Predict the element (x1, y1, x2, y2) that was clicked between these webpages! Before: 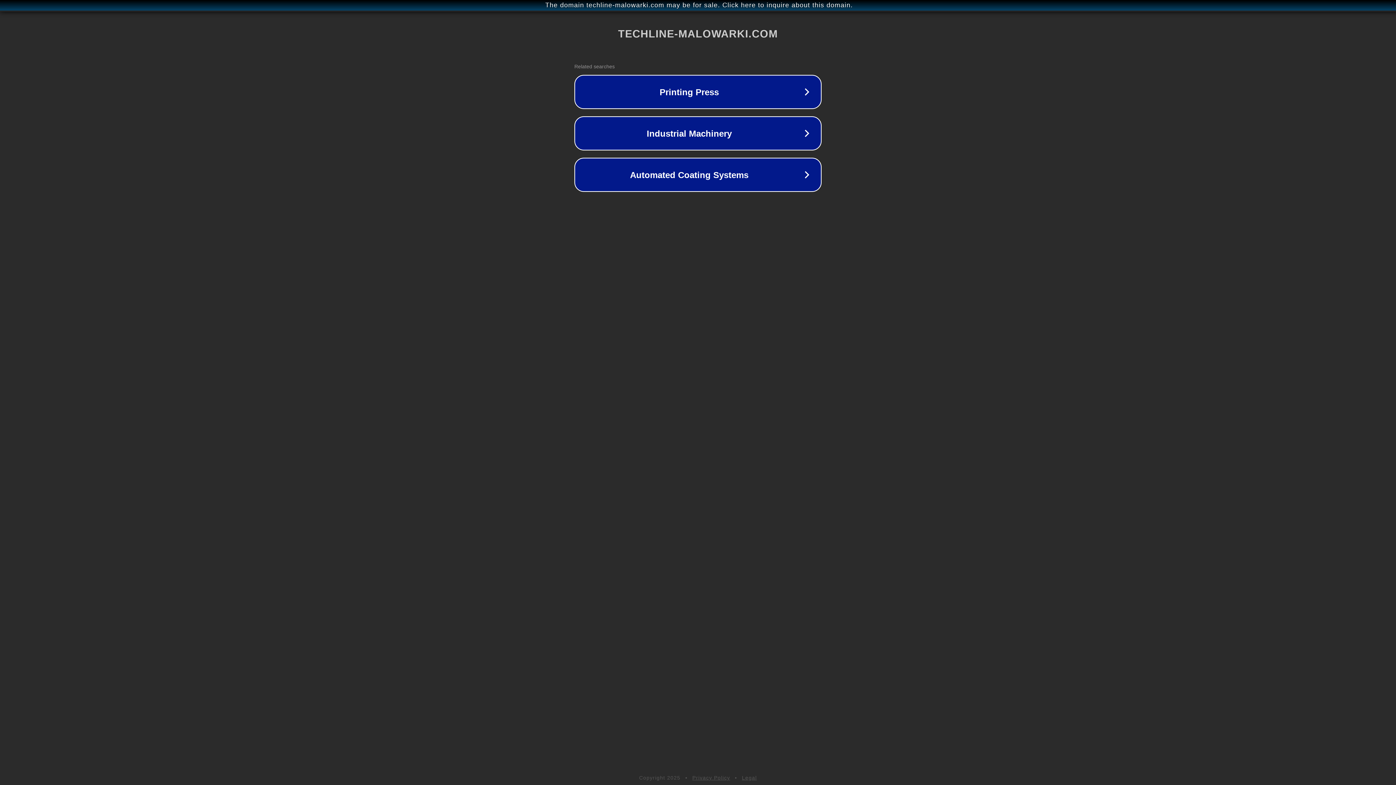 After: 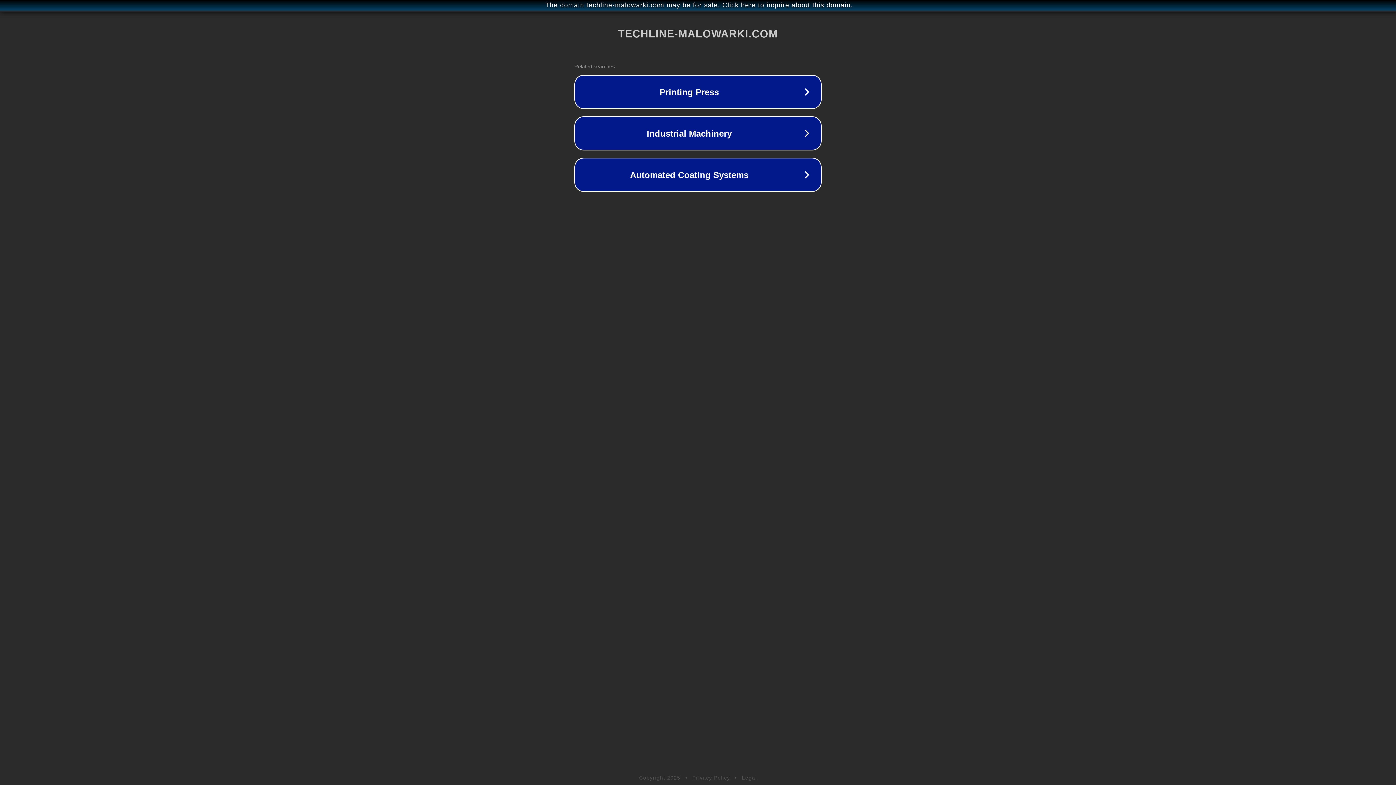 Action: bbox: (742, 775, 757, 781) label: Legal